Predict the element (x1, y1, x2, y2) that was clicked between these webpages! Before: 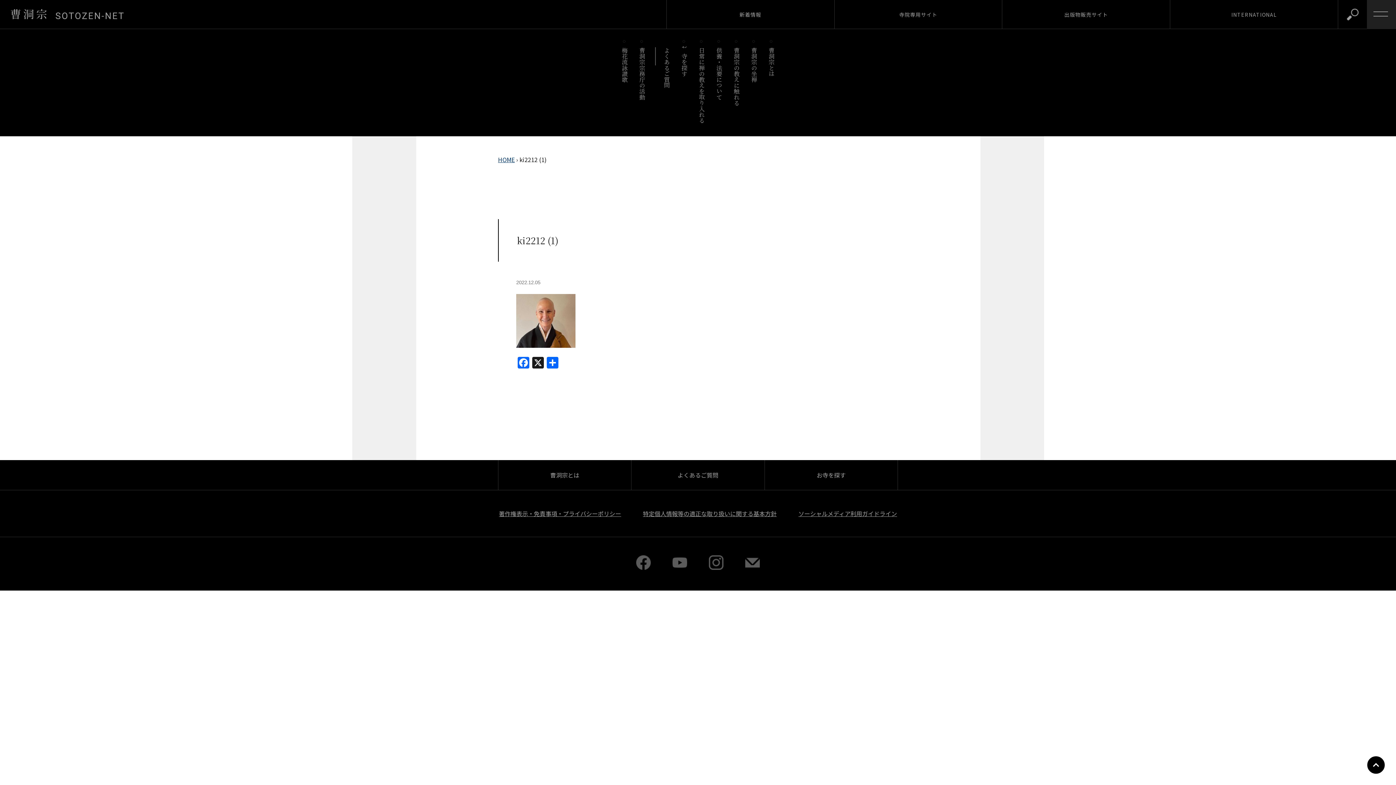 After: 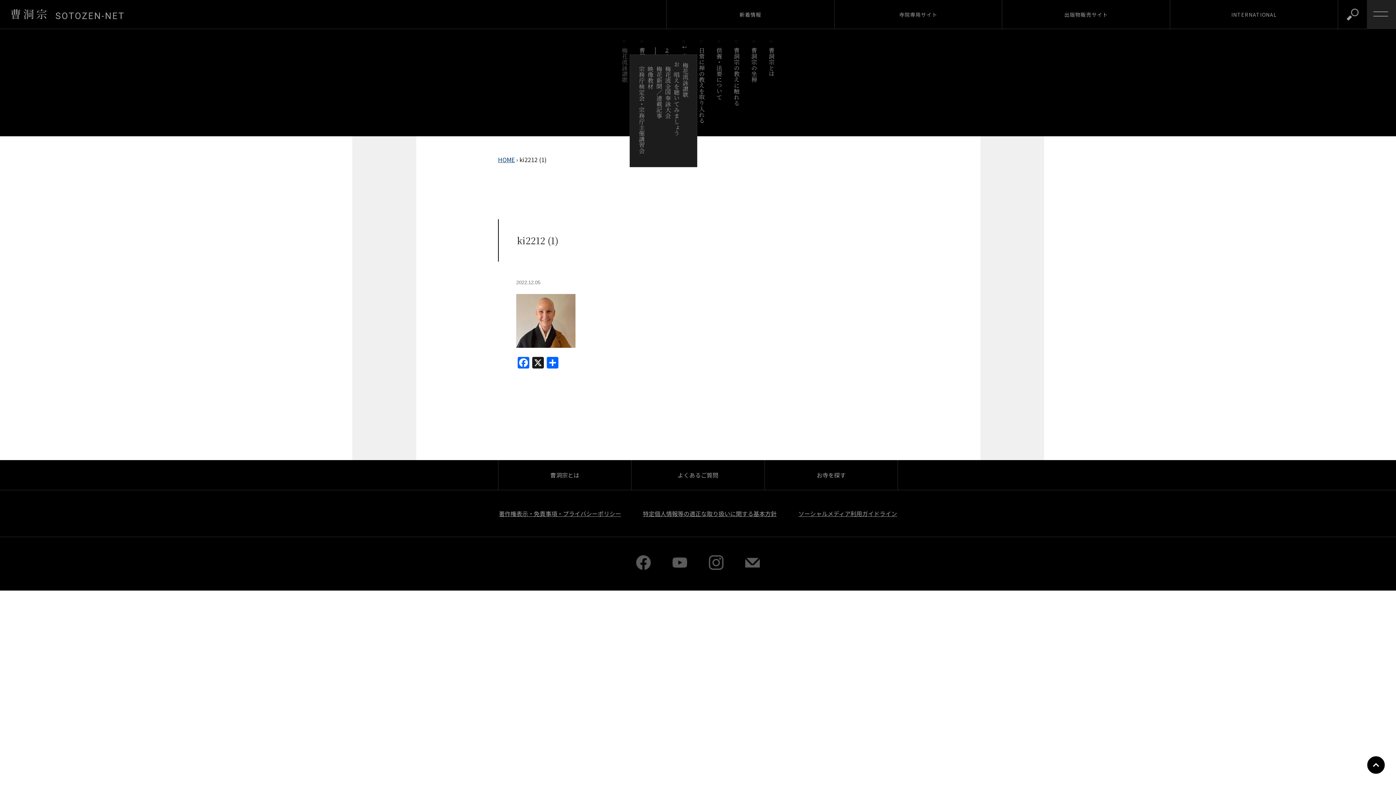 Action: label: 梅花流詠讃歌 bbox: (620, 47, 629, 88)